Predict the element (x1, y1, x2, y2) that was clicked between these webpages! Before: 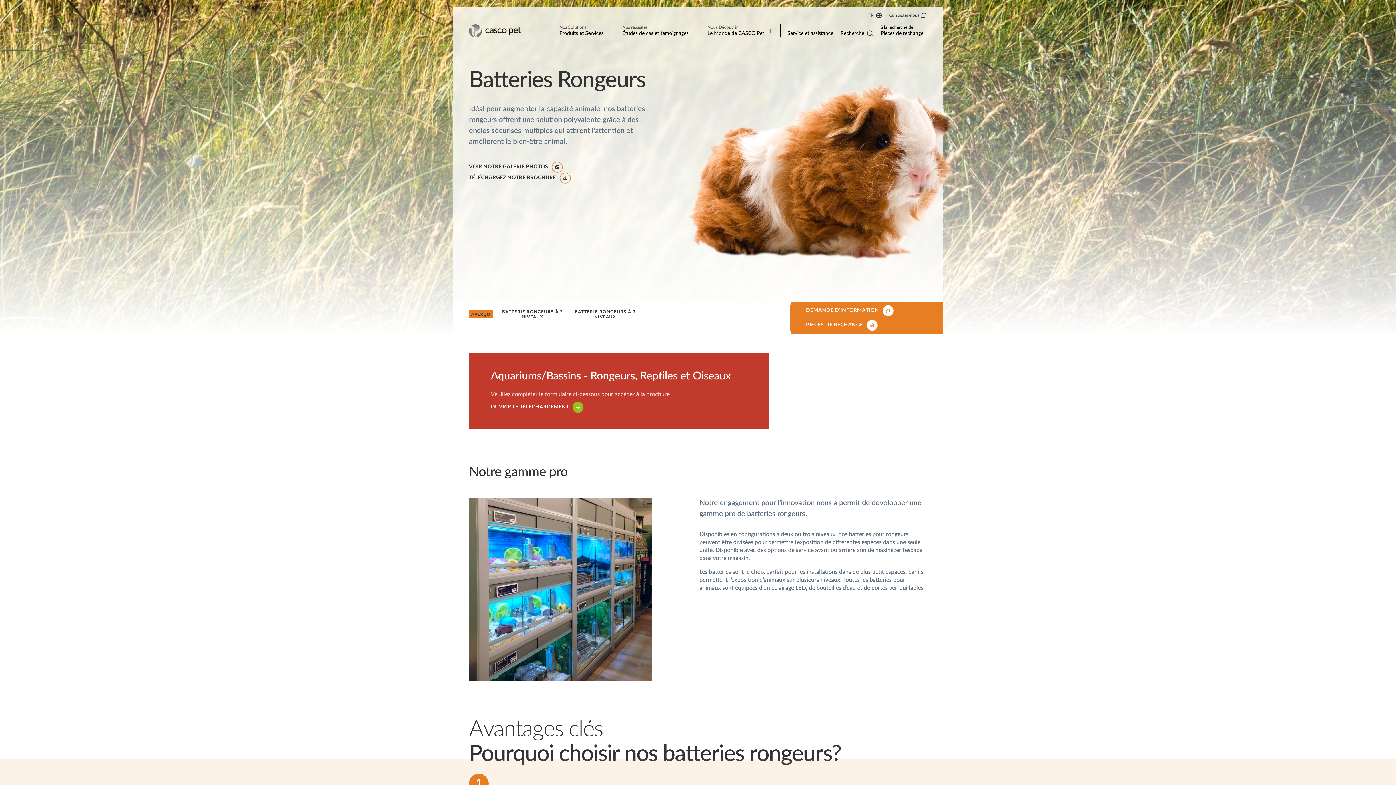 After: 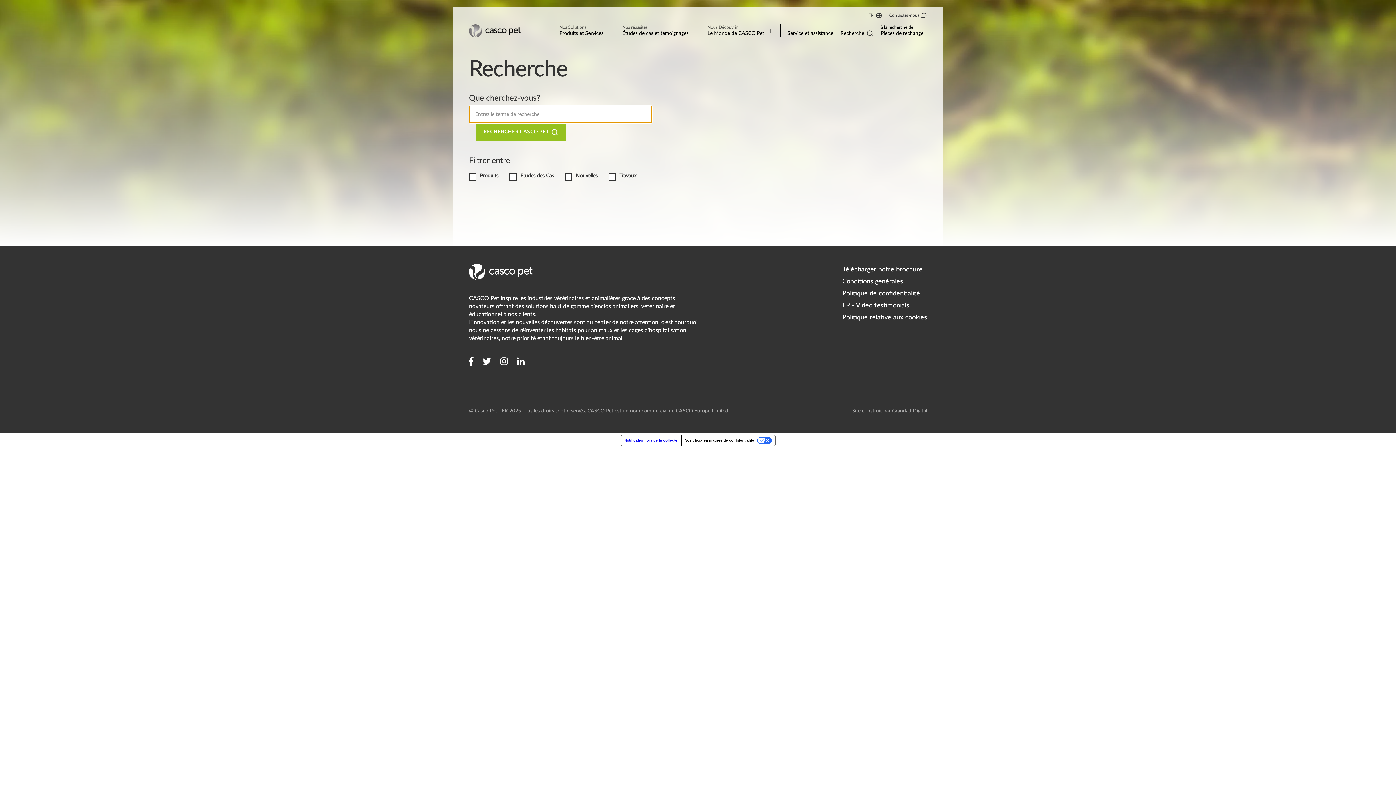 Action: bbox: (837, 20, 877, 46) label: Recherche